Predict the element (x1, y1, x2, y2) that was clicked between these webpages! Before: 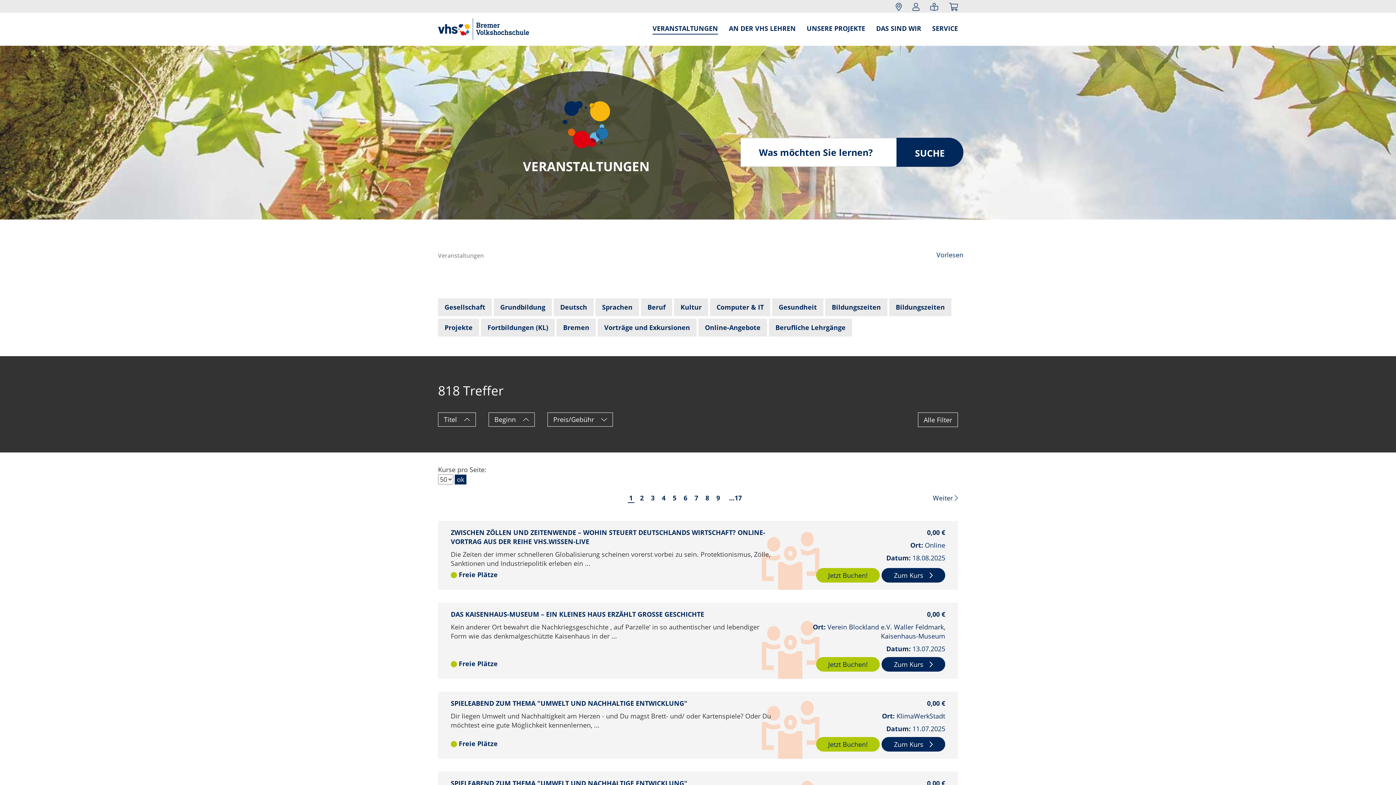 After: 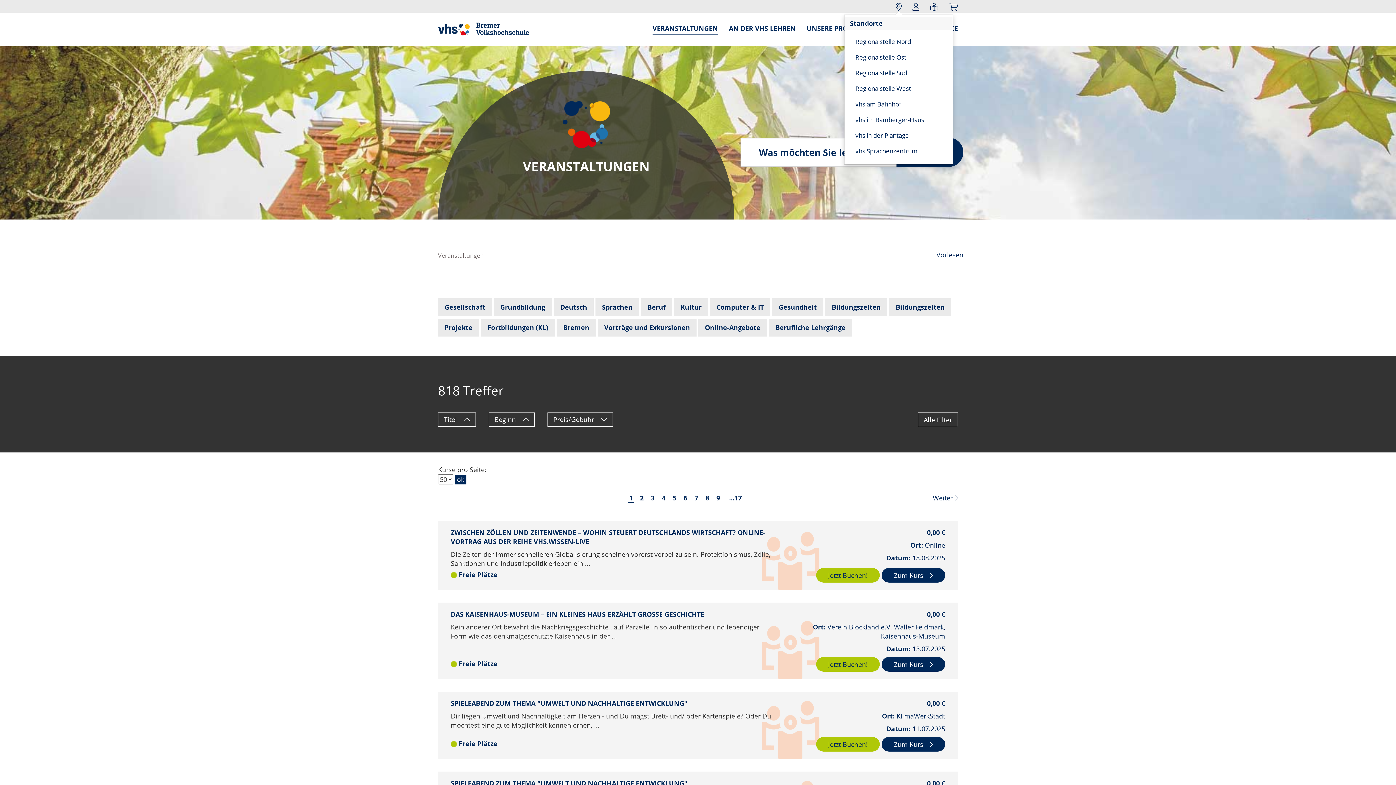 Action: label: Standorte bbox: (896, 1, 901, 12)